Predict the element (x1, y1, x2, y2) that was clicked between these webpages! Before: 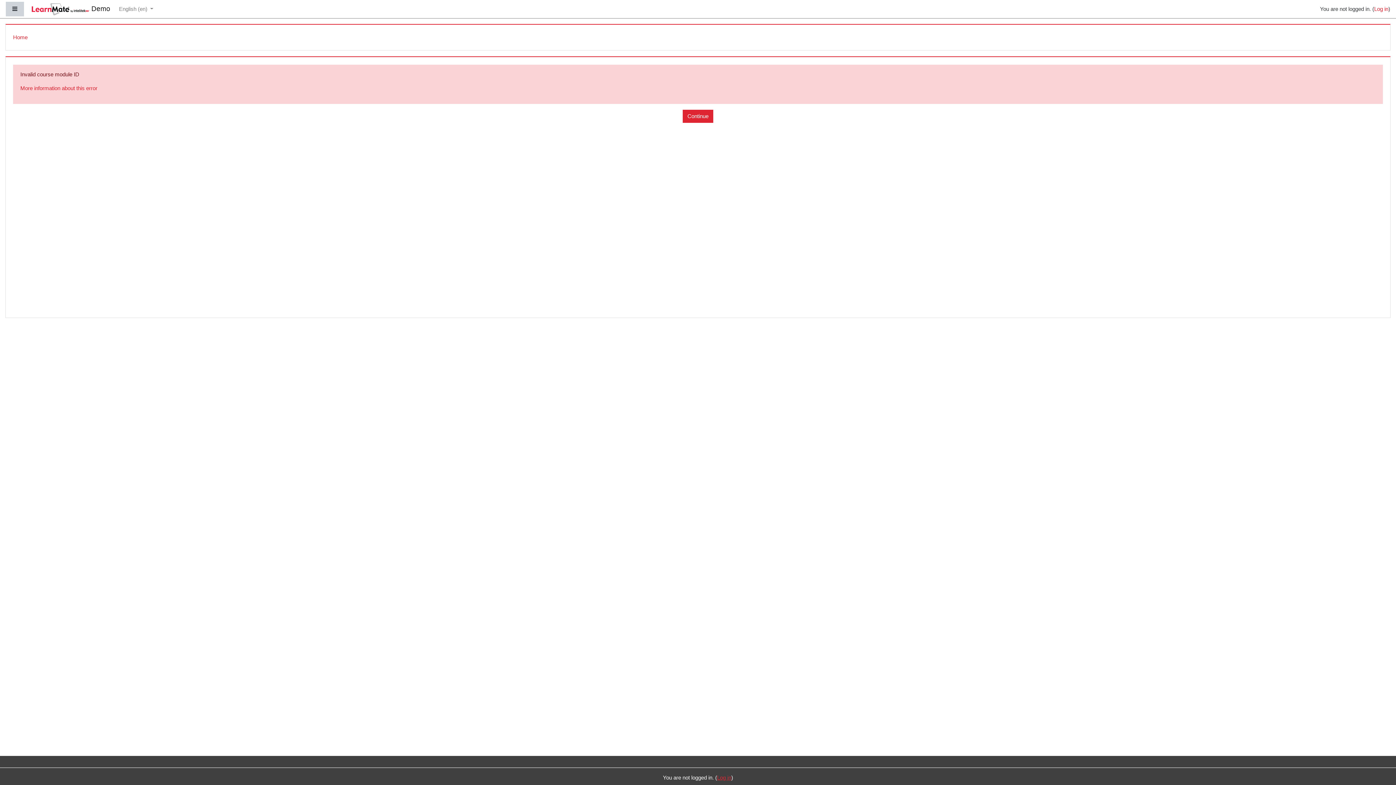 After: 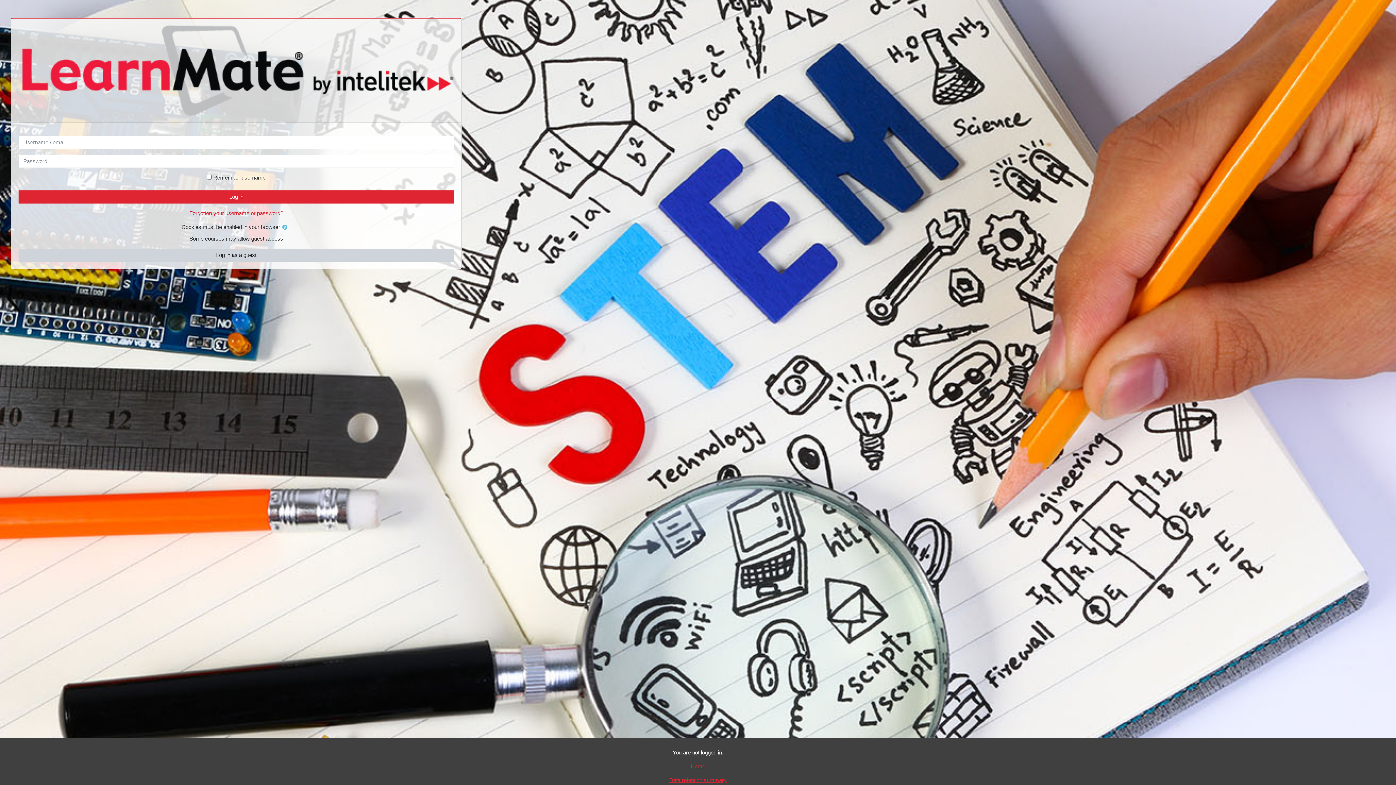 Action: bbox: (717, 774, 731, 781) label: Log in